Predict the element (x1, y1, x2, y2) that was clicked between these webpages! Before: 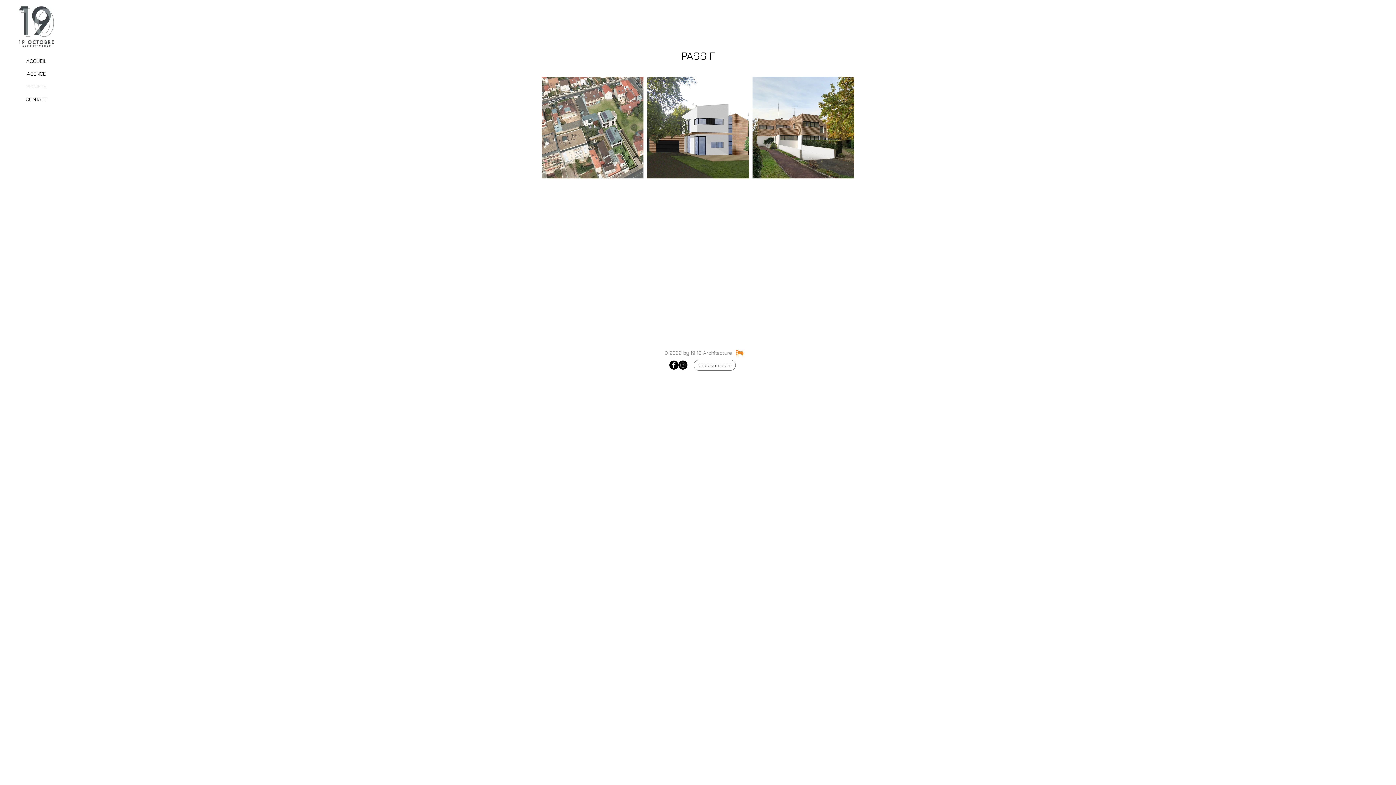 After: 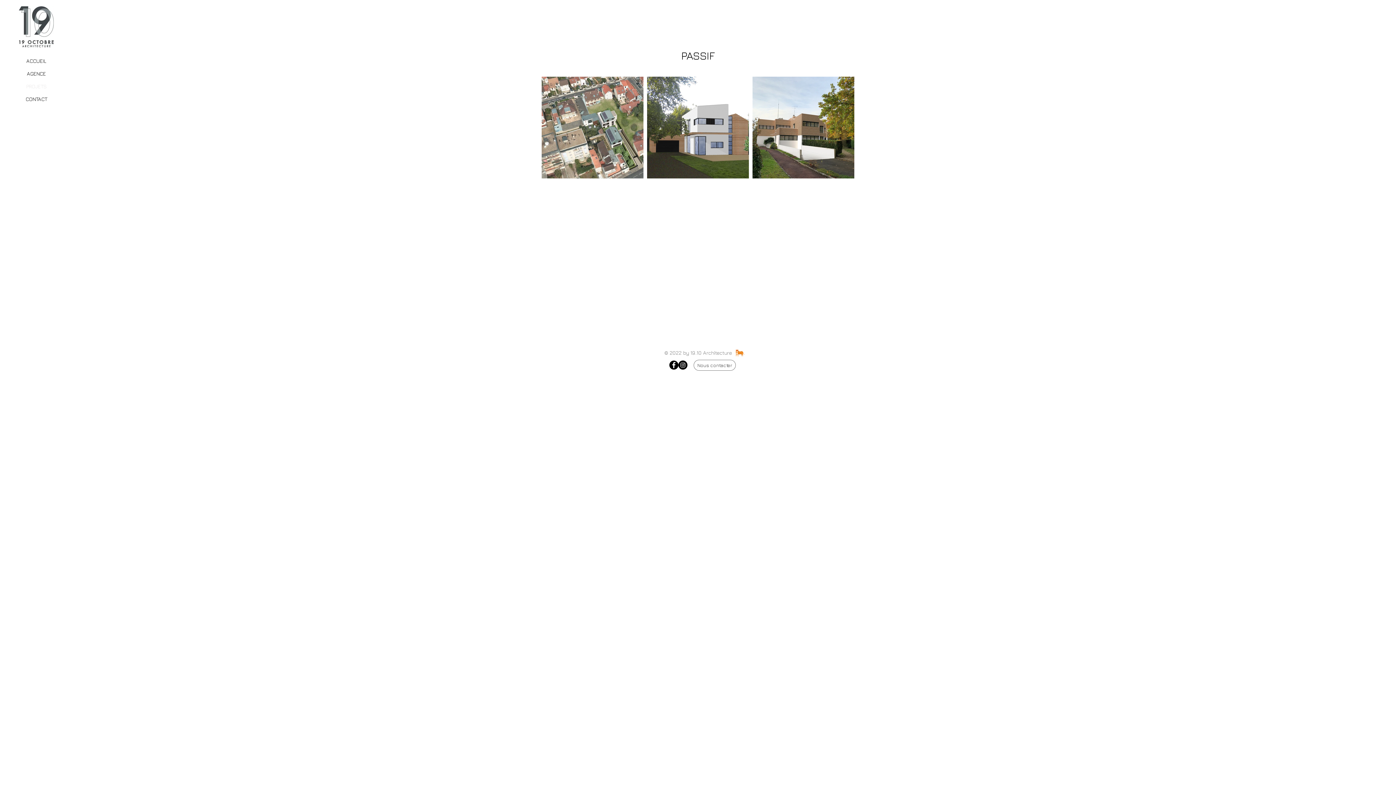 Action: bbox: (669, 360, 678, 369)